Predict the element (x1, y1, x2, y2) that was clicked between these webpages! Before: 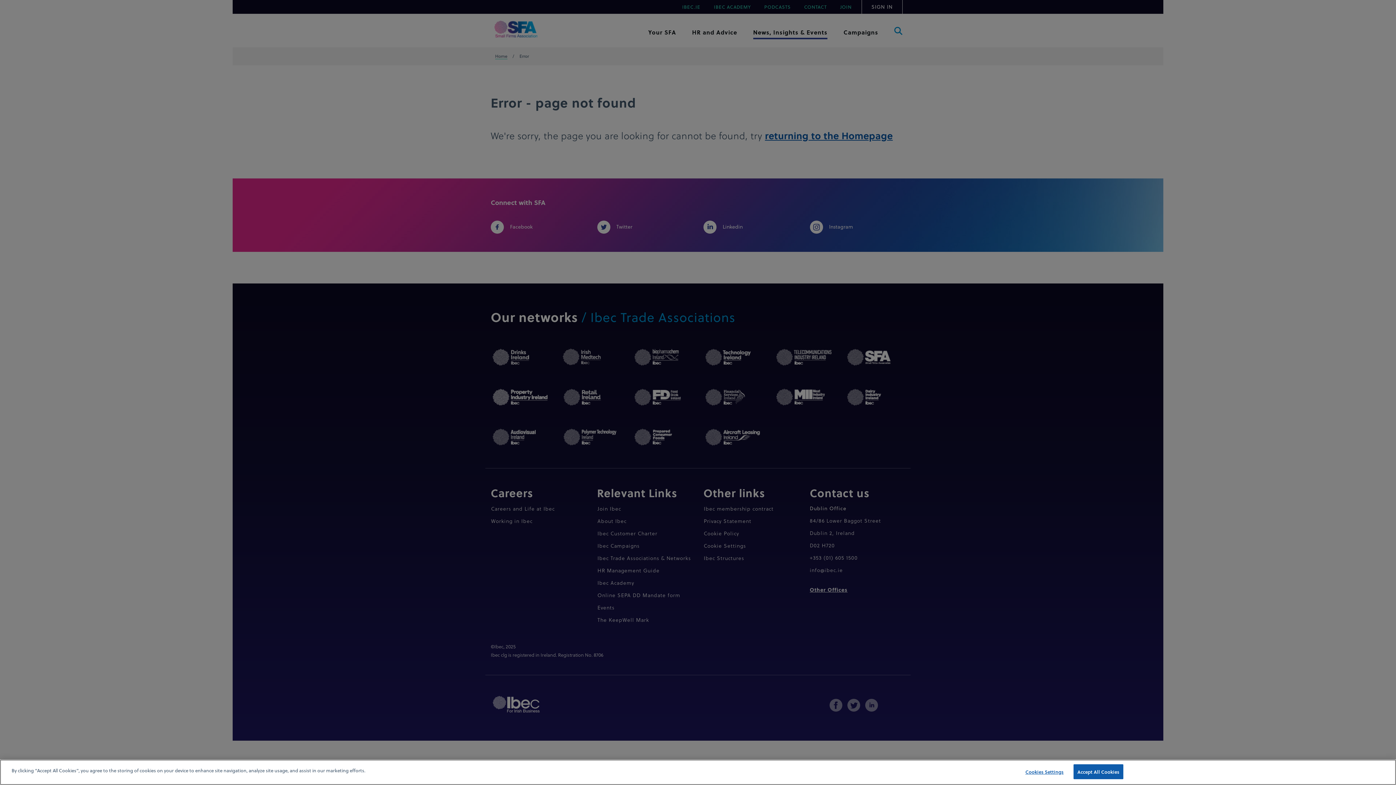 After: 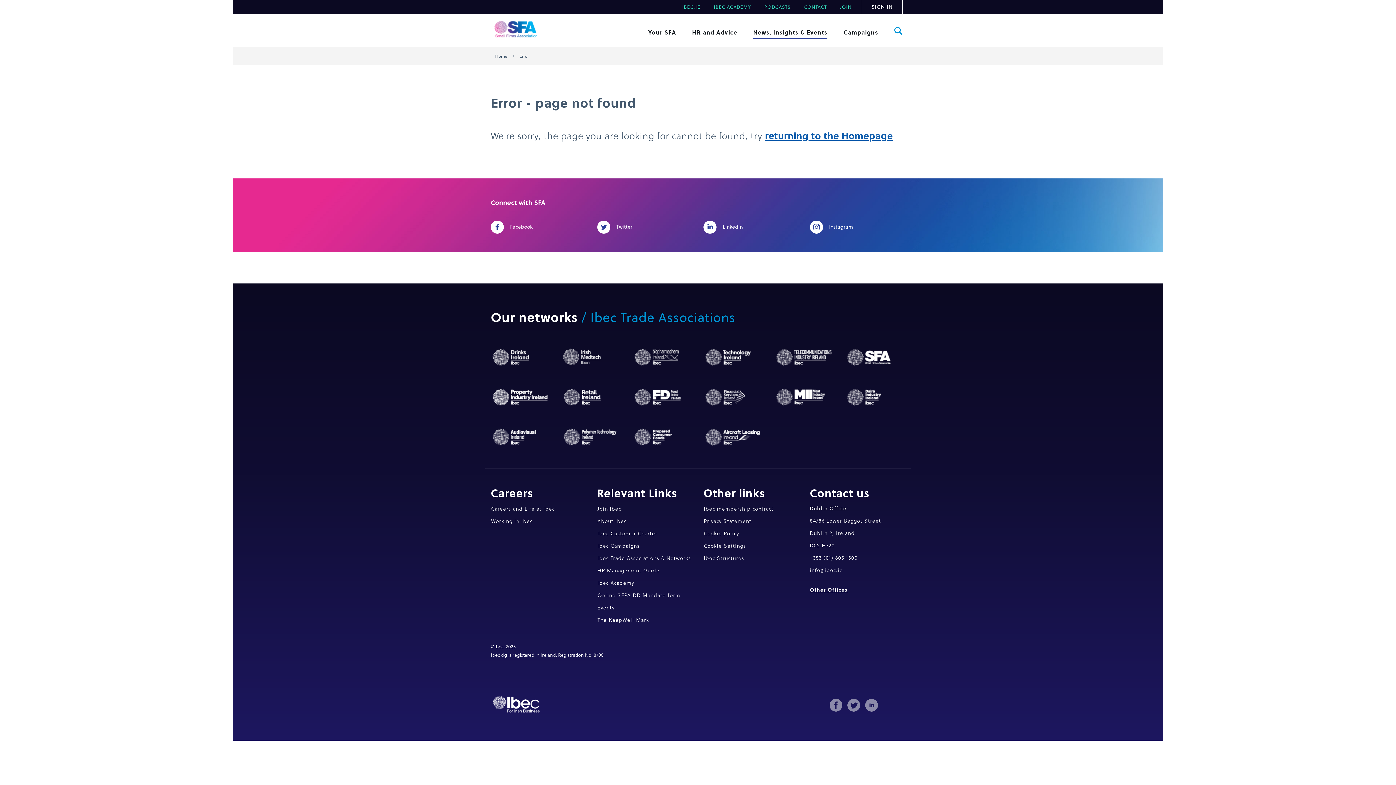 Action: bbox: (1073, 764, 1123, 779) label: Accept All Cookies